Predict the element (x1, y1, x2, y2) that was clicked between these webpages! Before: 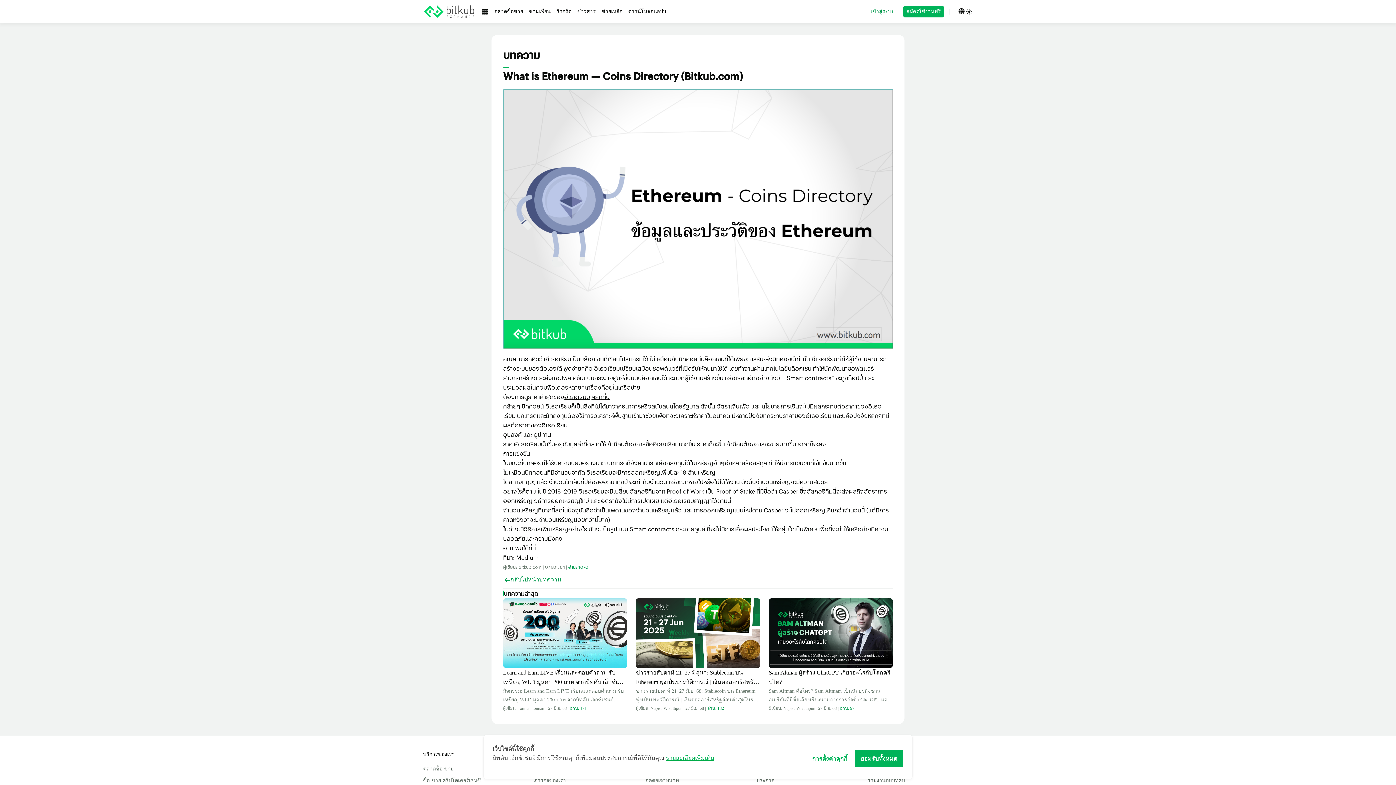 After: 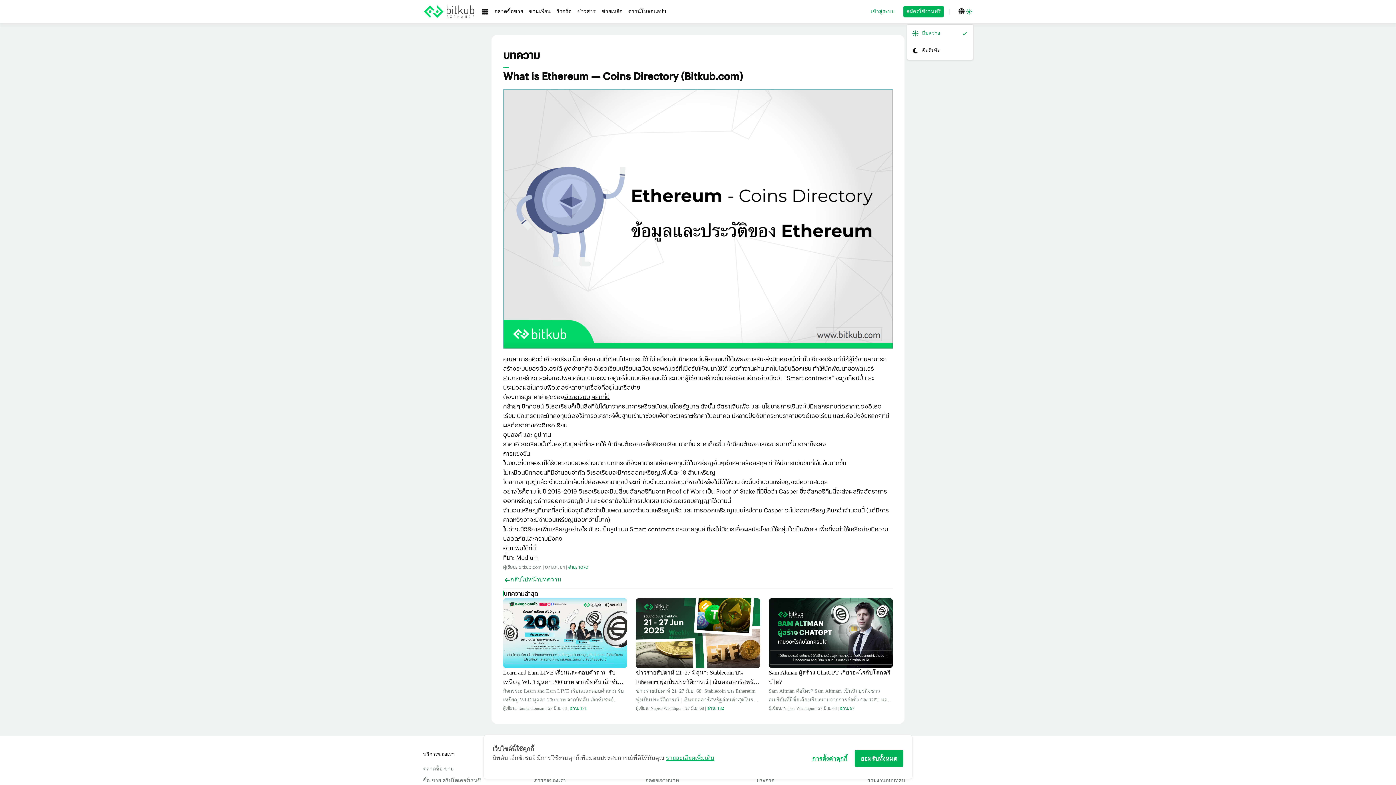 Action: bbox: (965, 0, 973, 23)